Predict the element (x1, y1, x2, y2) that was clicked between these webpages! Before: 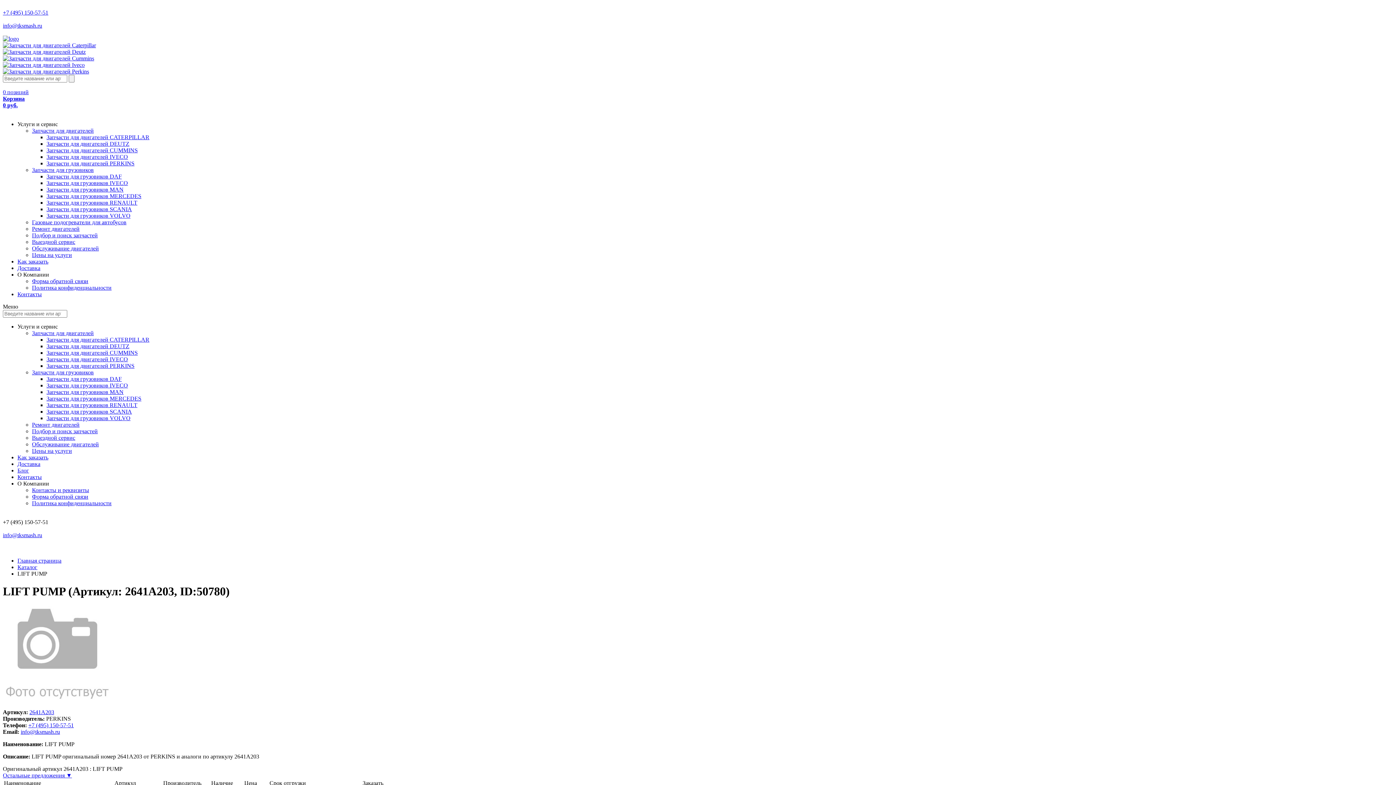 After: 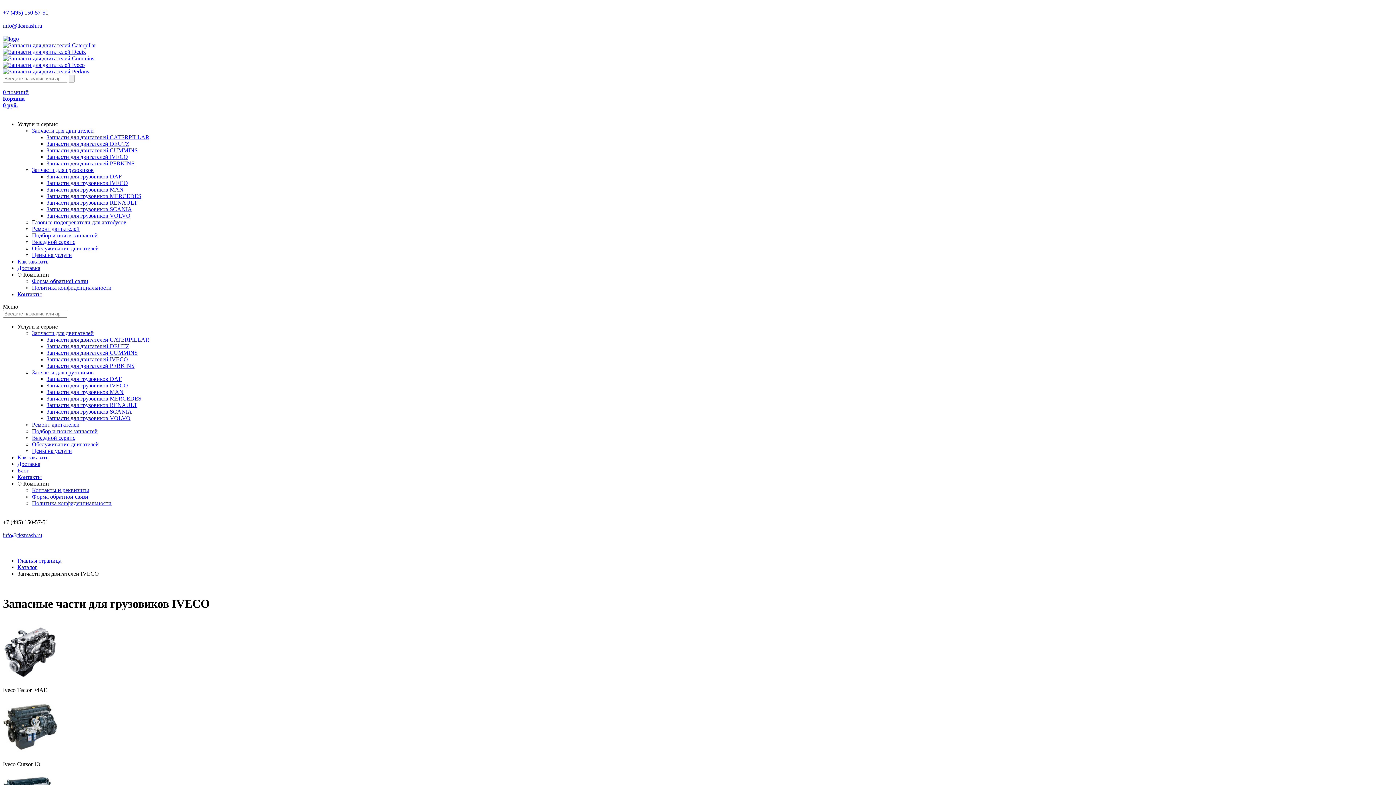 Action: bbox: (46, 356, 128, 362) label: Запчасти для двигателей IVECO